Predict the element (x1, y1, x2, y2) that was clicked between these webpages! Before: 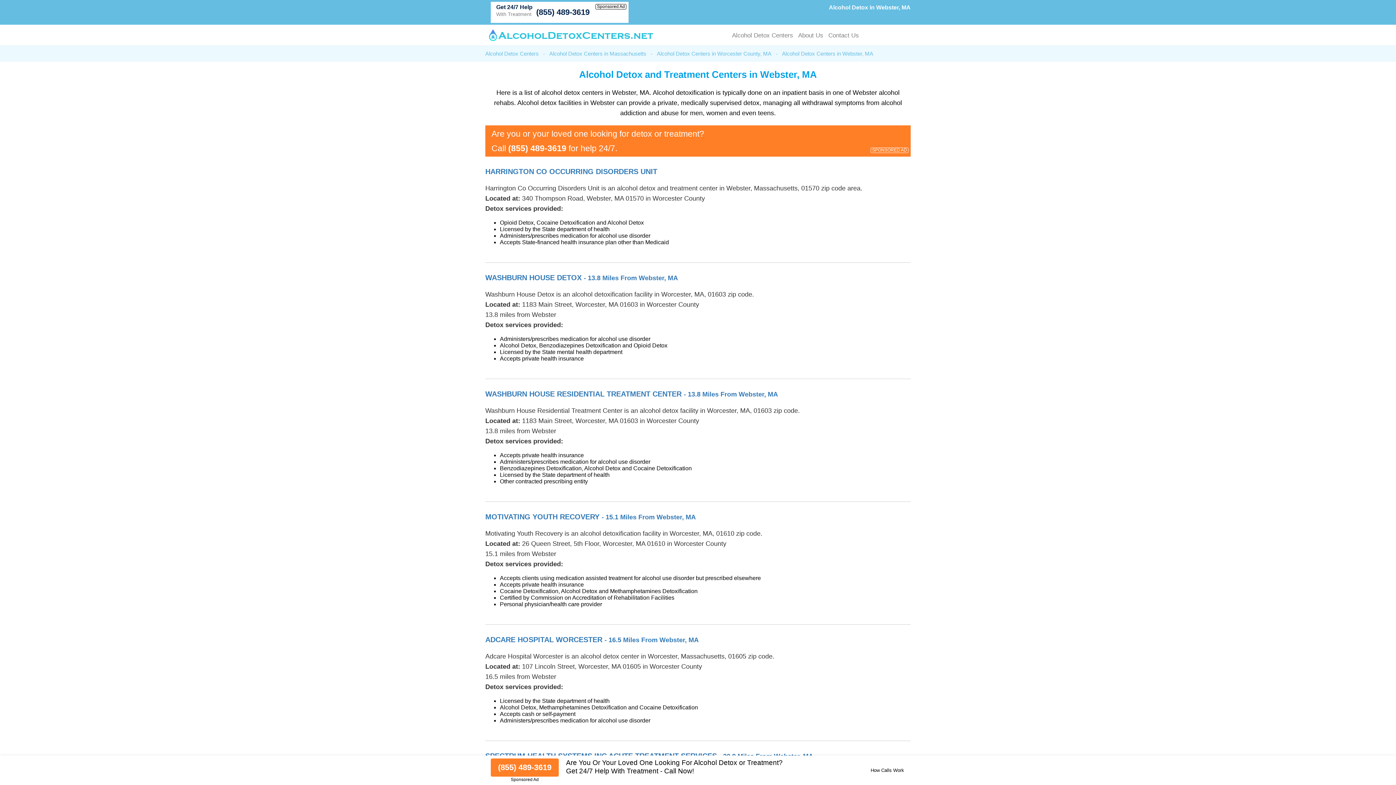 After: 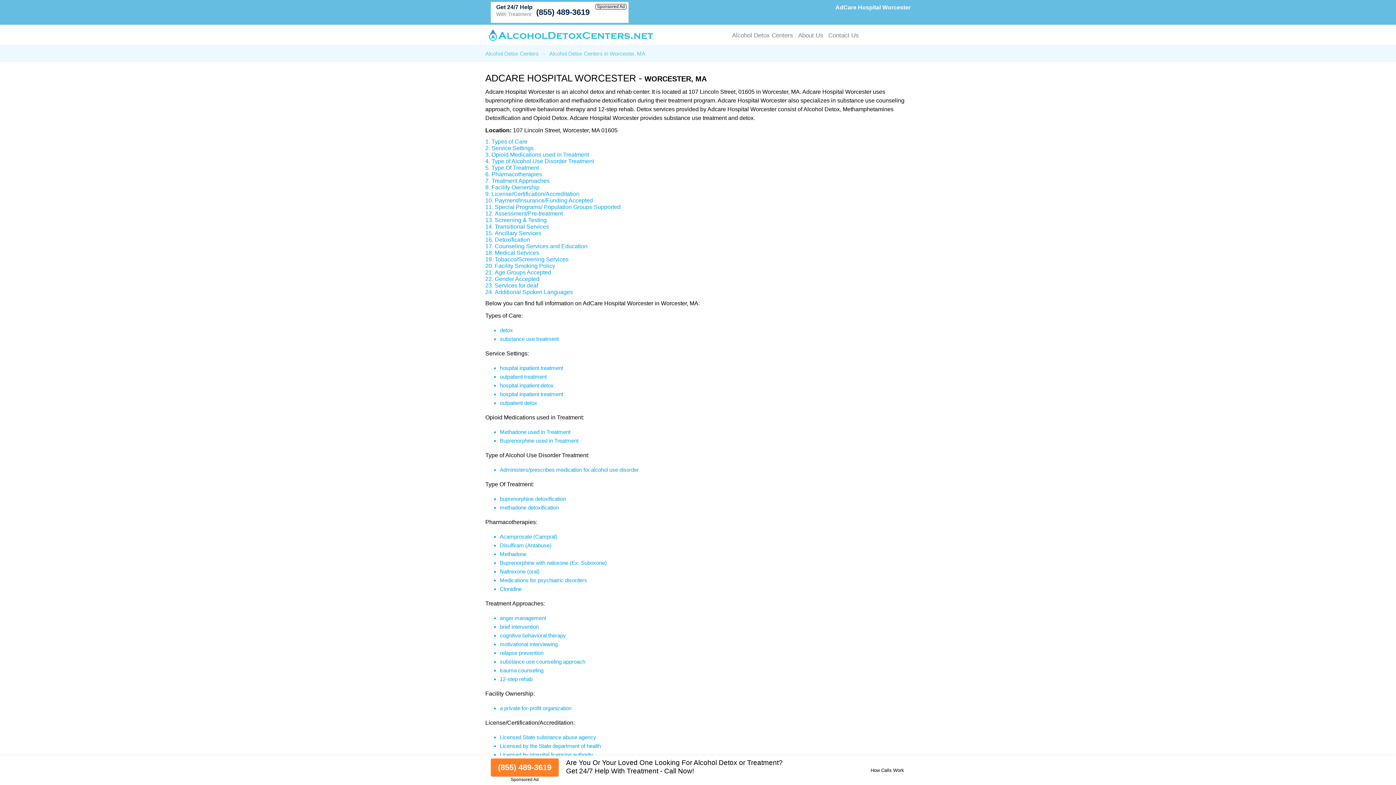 Action: label: ADCARE HOSPITAL WORCESTER - 16.5 Miles From Webster, MA bbox: (485, 635, 698, 644)